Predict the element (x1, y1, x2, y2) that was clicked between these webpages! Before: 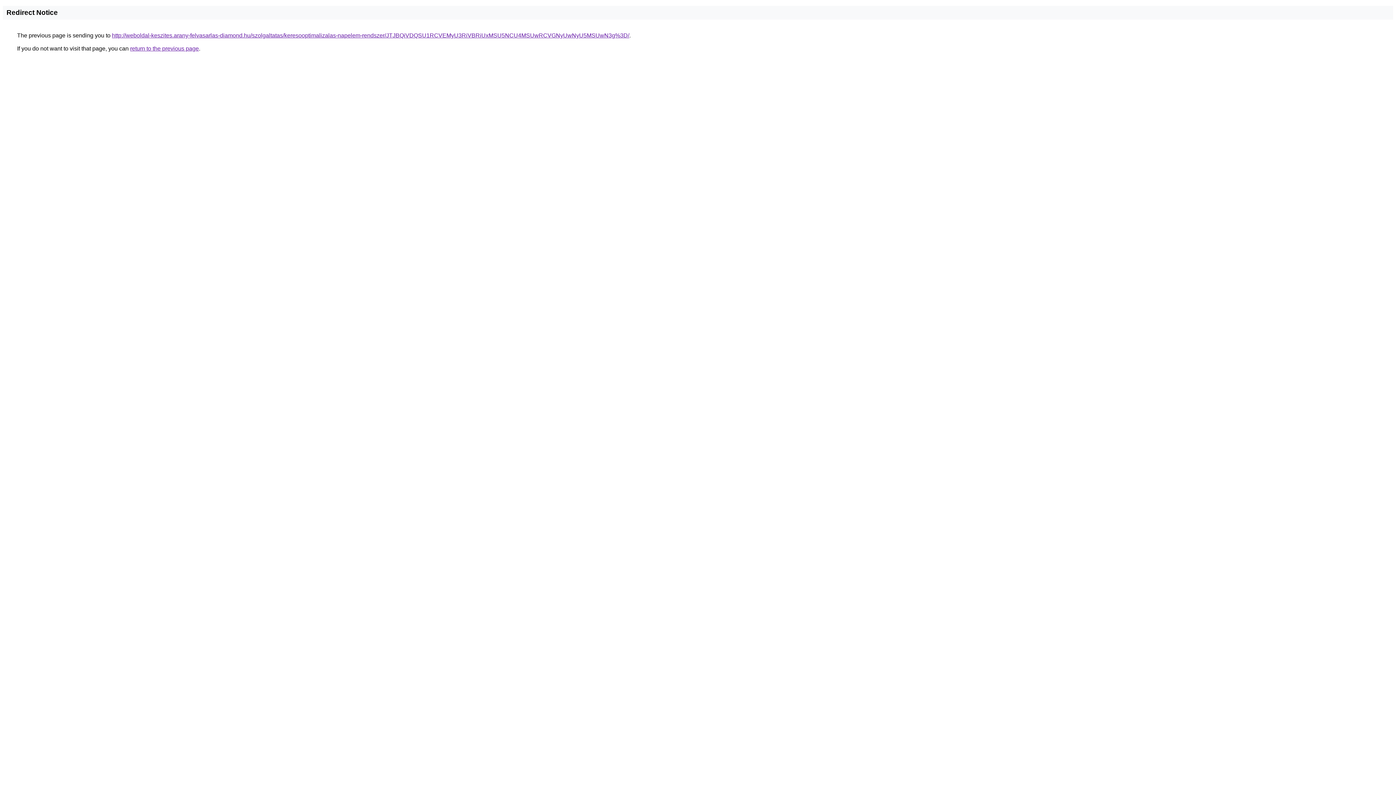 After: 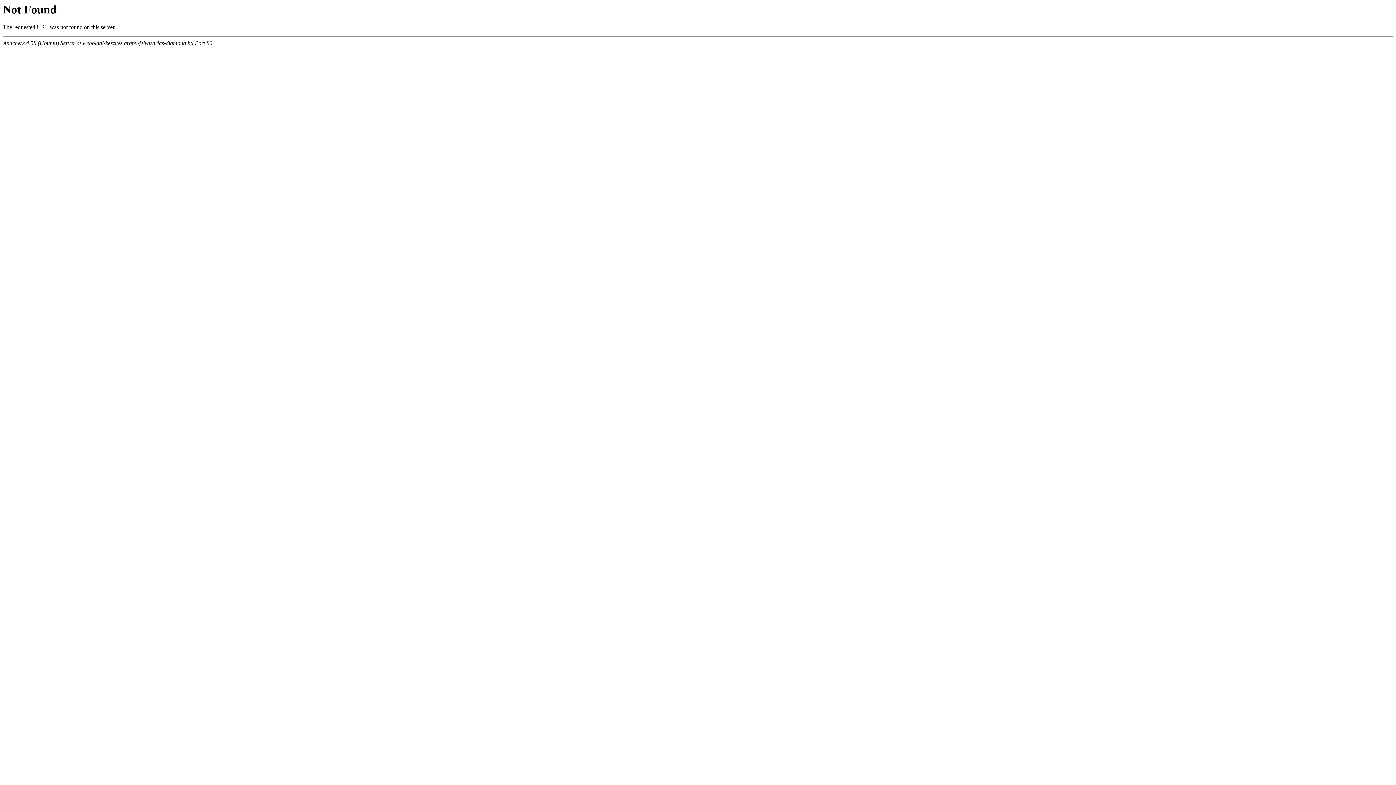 Action: bbox: (112, 32, 629, 38) label: http://weboldal-keszites.arany-felvasarlas-diamond.hu/szolgaltatas/keresooptimalizalas-napelem-rendszer/JTJBQiVDQSU1RCVEMyU3RiVBRiUxMSU5NCU4MSUwRCVGNyUwNyU5MSUwN3g%3D/